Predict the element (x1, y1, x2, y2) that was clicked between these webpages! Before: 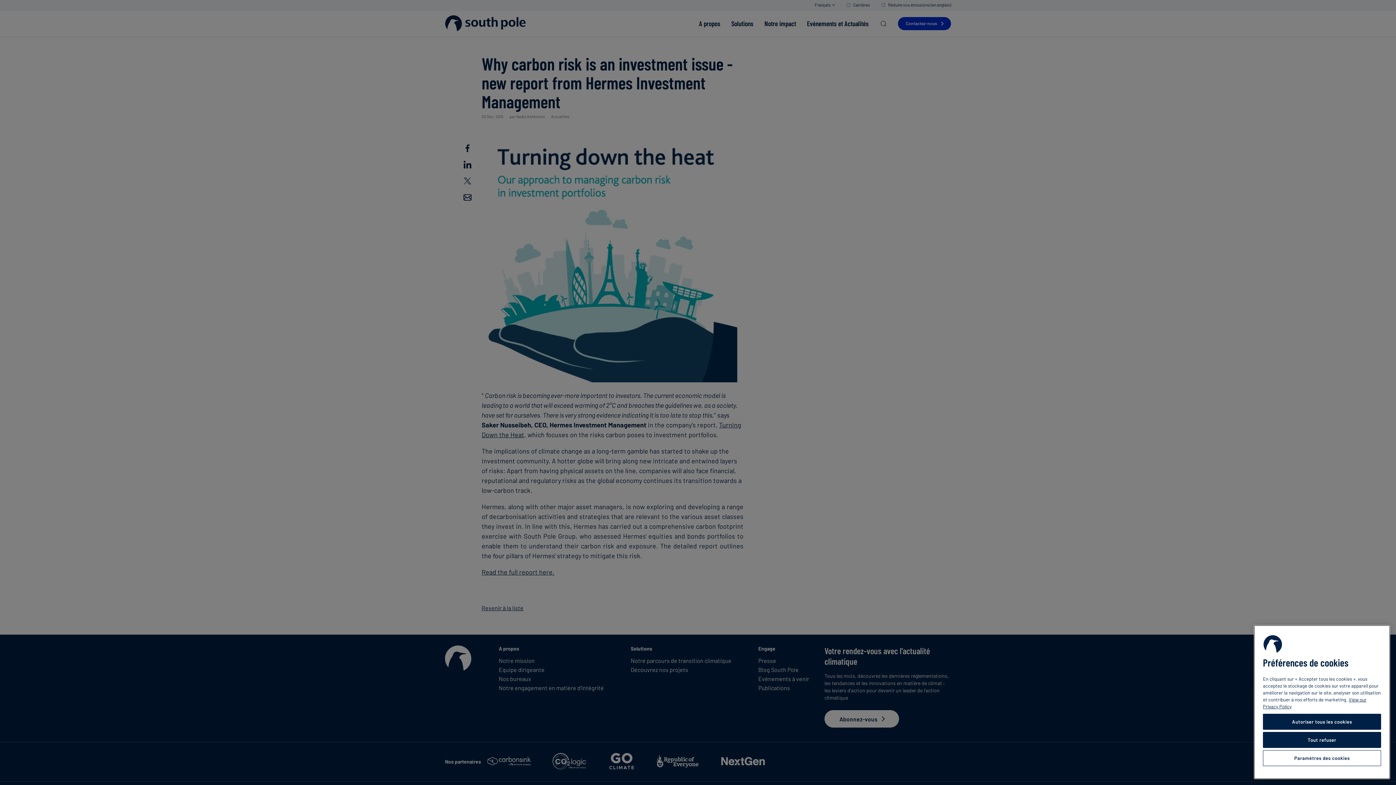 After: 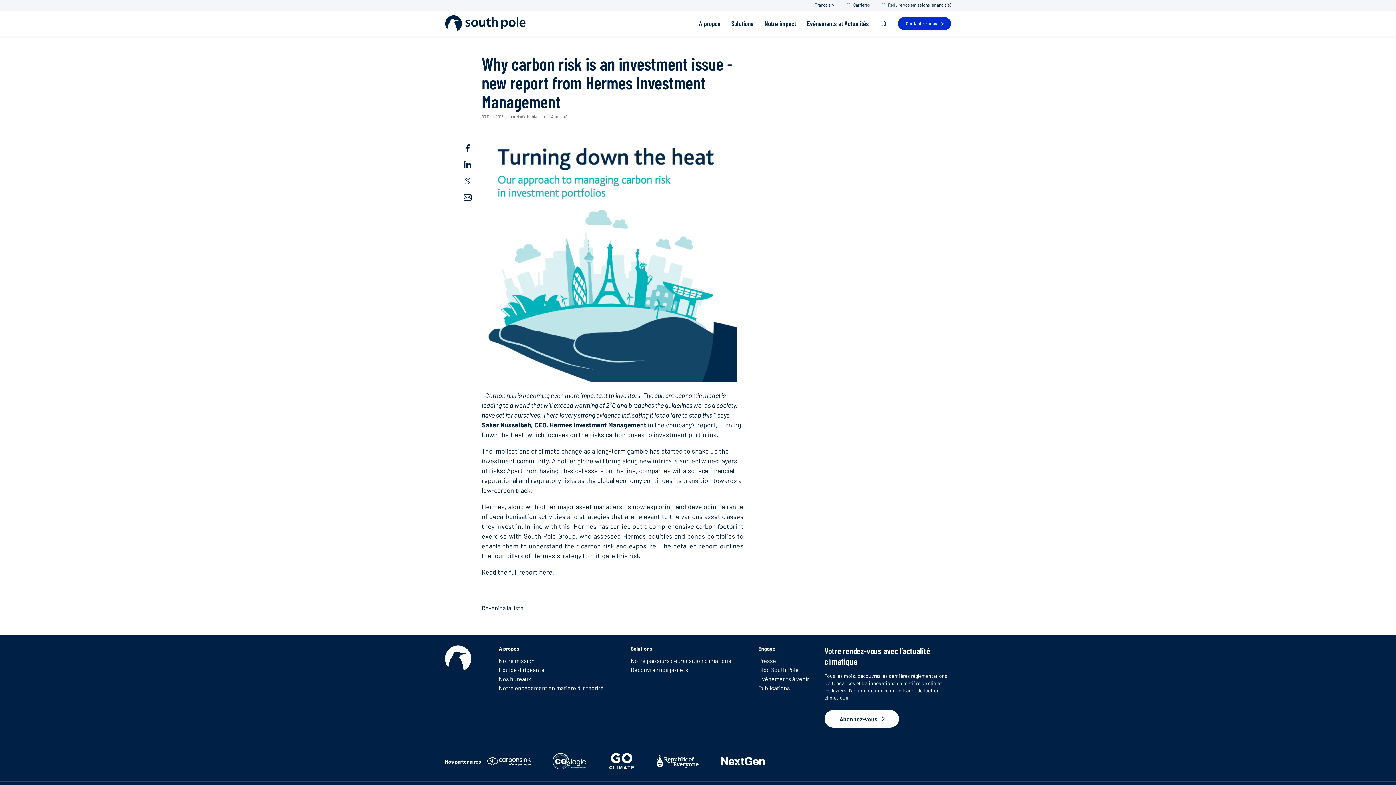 Action: label: Autoriser tous les cookies bbox: (1263, 714, 1381, 730)